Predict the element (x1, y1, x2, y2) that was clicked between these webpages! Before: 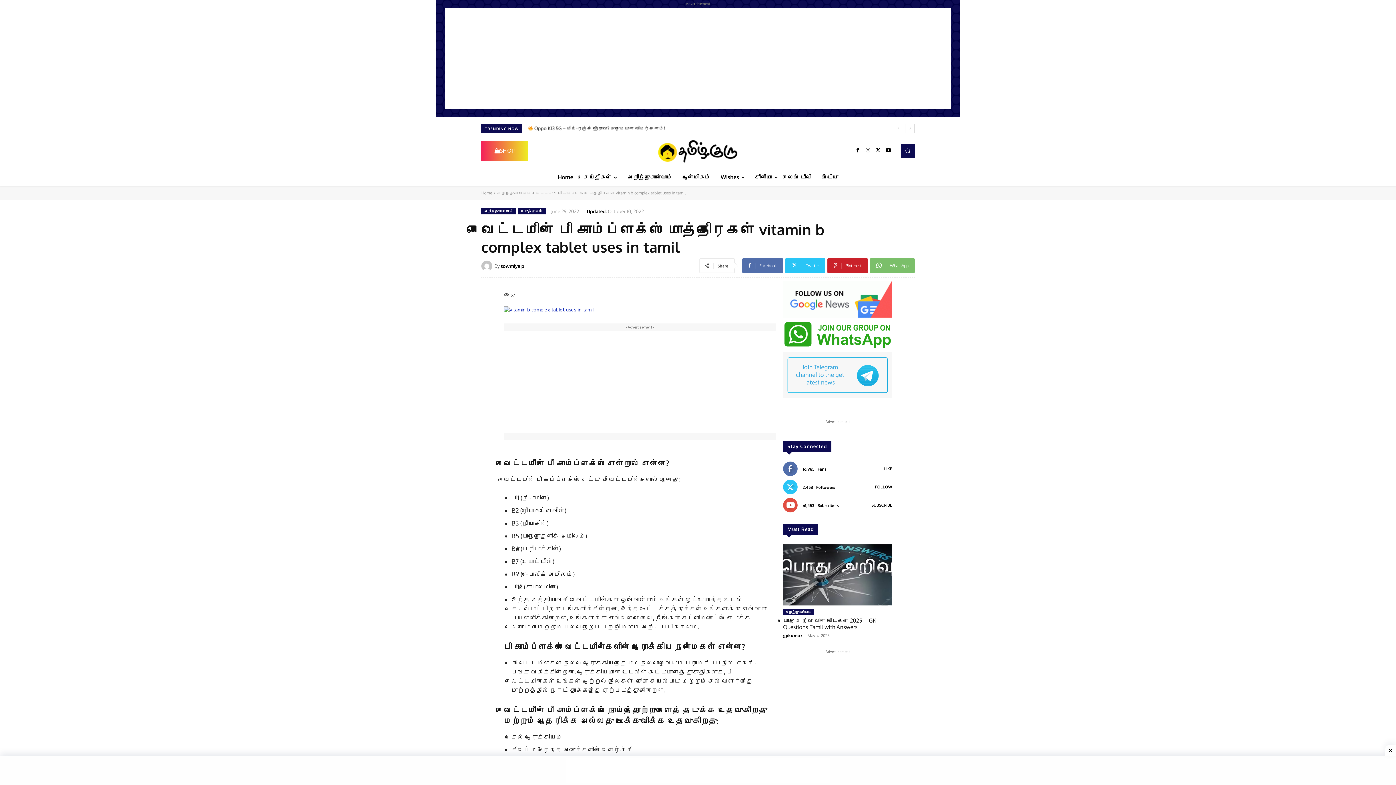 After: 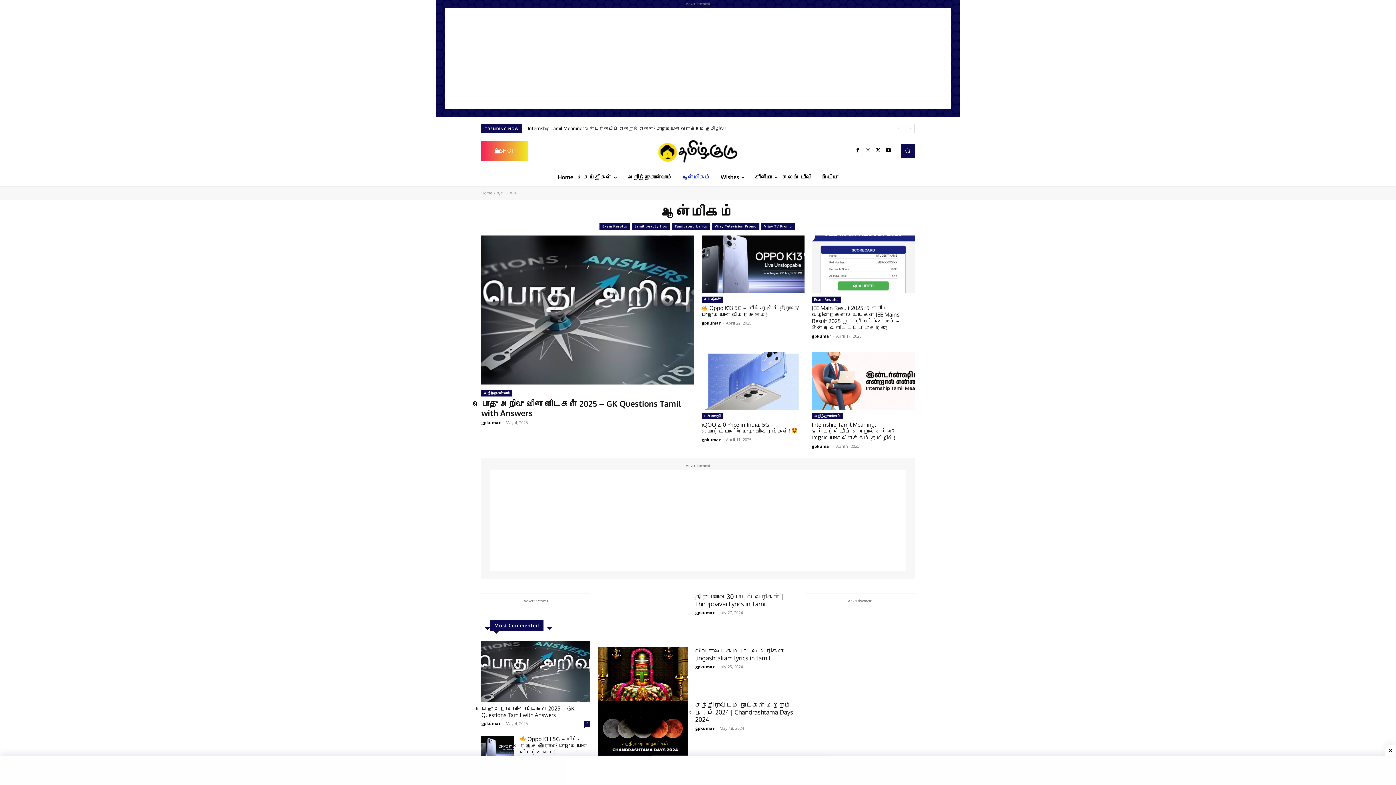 Action: label: ஆன்மிகம் bbox: (677, 168, 715, 186)